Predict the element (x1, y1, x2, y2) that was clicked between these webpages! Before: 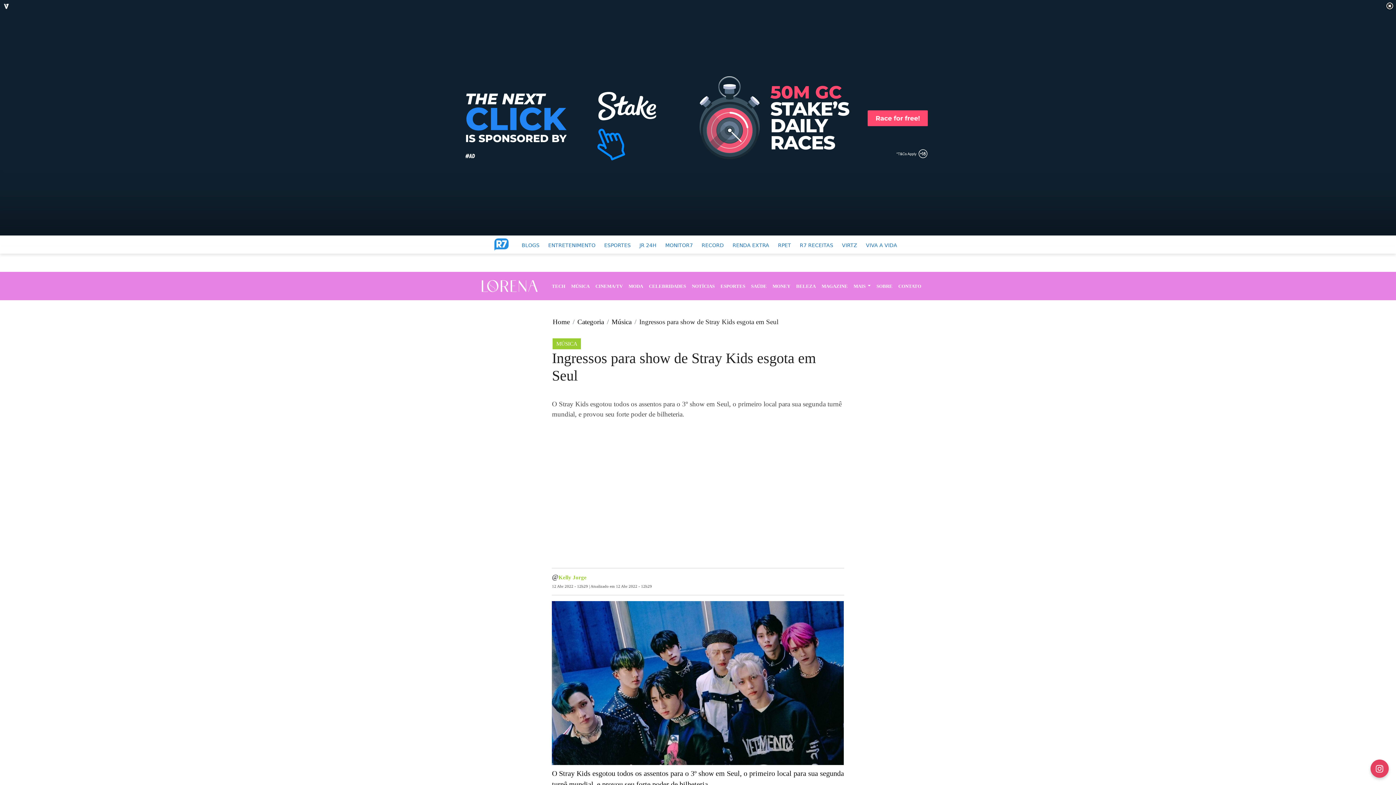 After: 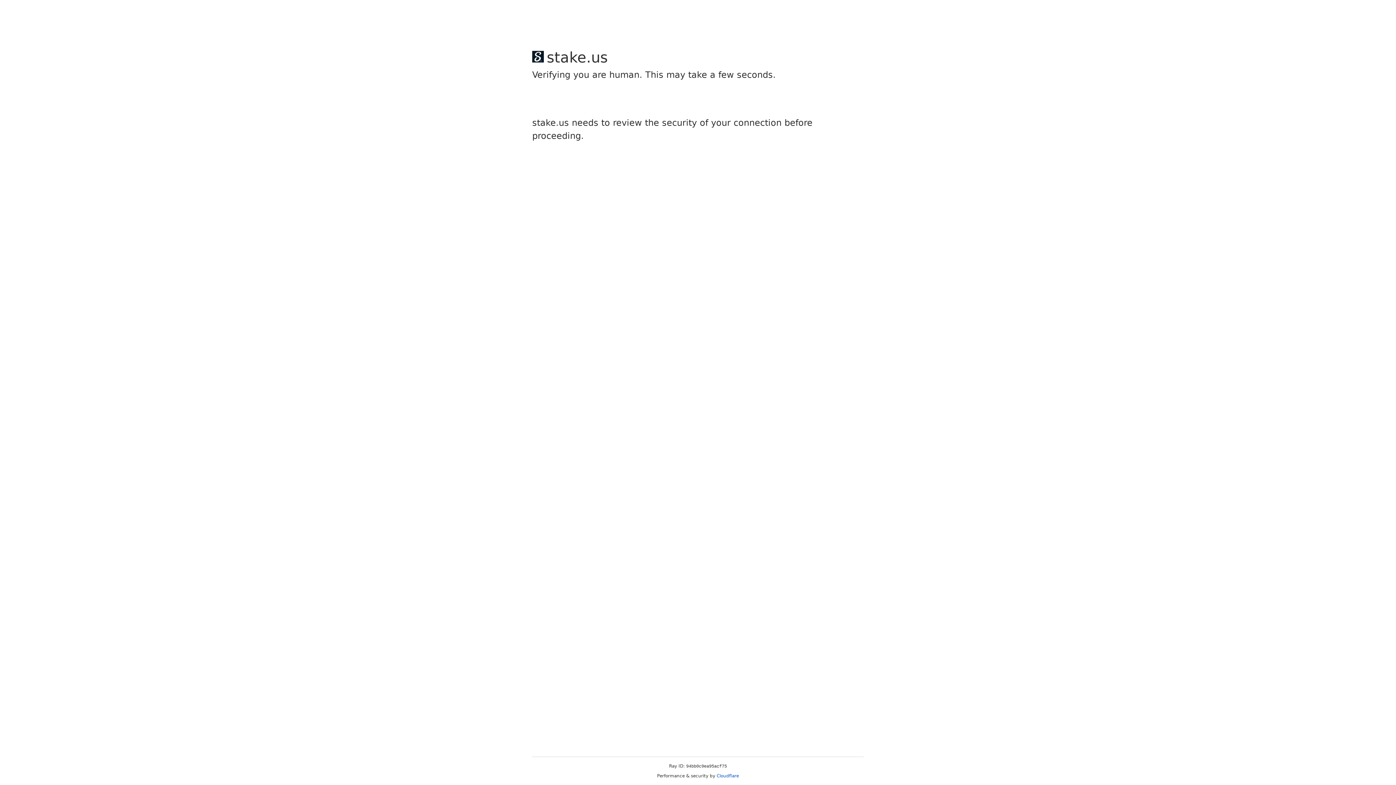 Action: label: Categoria bbox: (577, 317, 604, 327)